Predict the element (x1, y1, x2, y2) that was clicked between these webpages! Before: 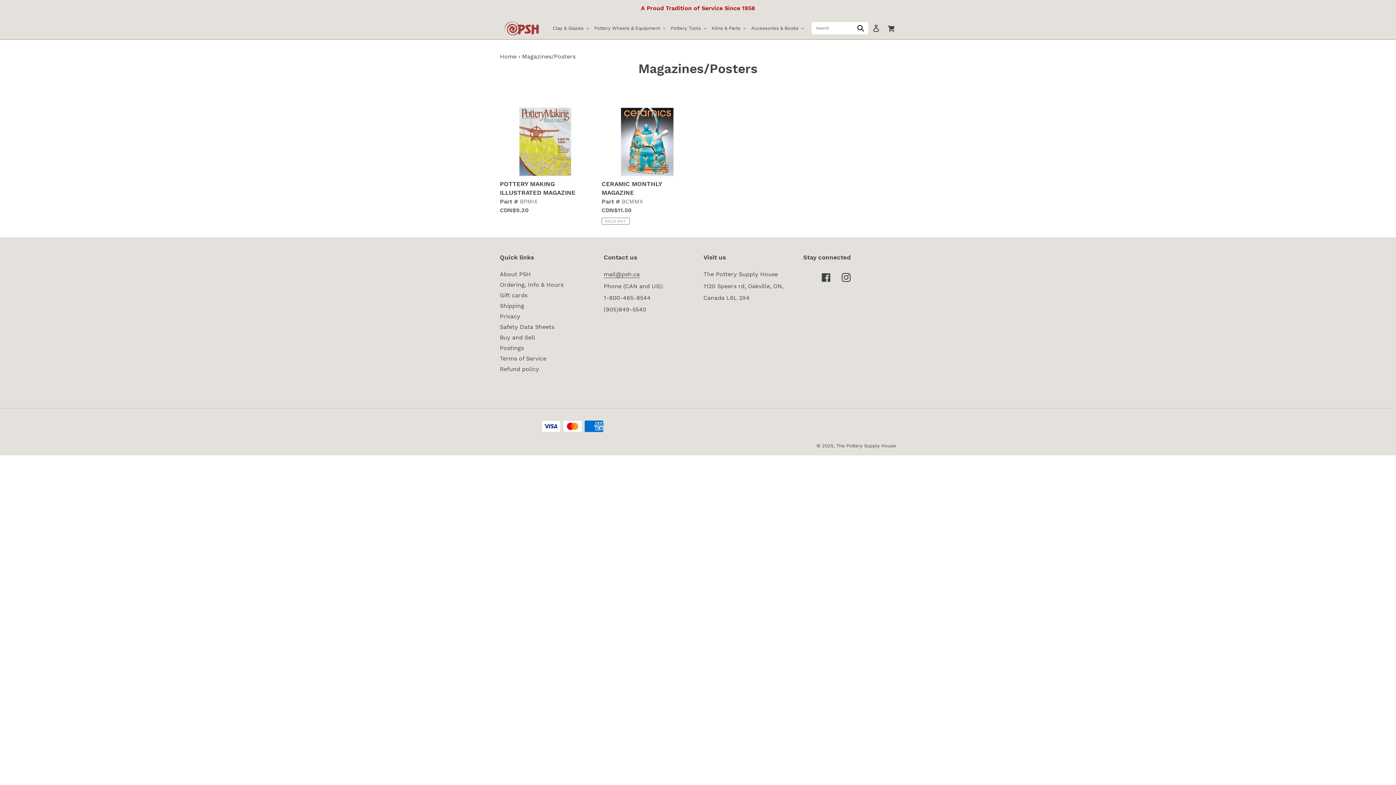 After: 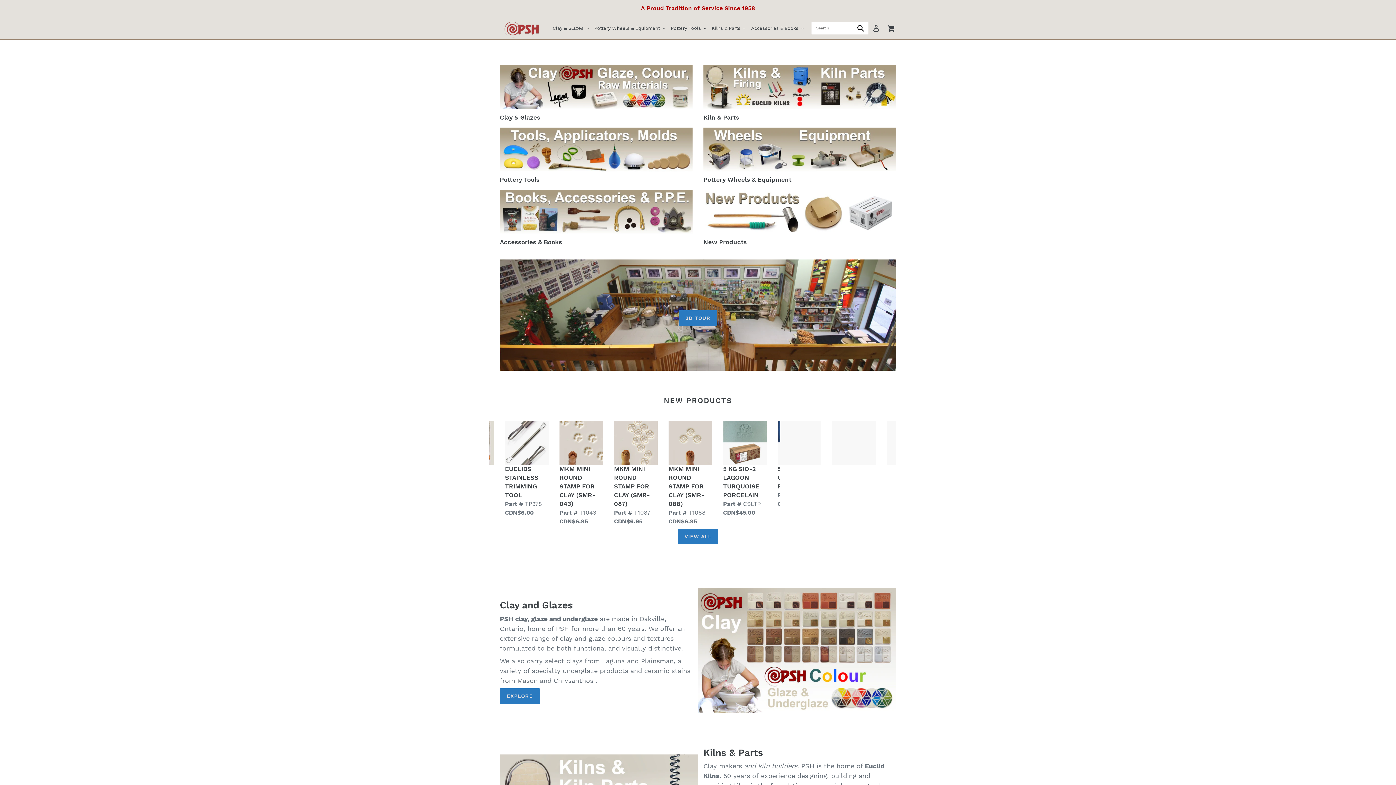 Action: bbox: (836, 443, 896, 448) label: The Pottery Supply House